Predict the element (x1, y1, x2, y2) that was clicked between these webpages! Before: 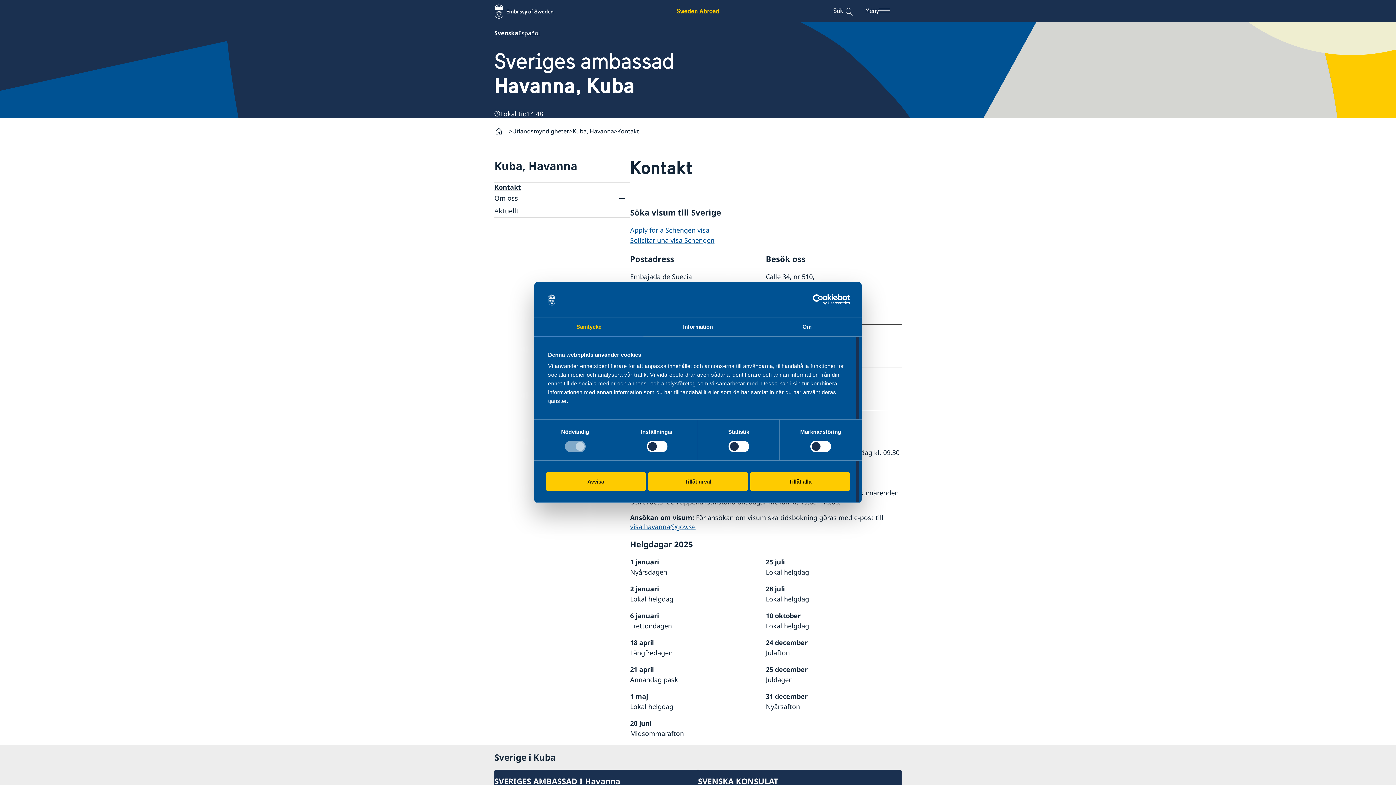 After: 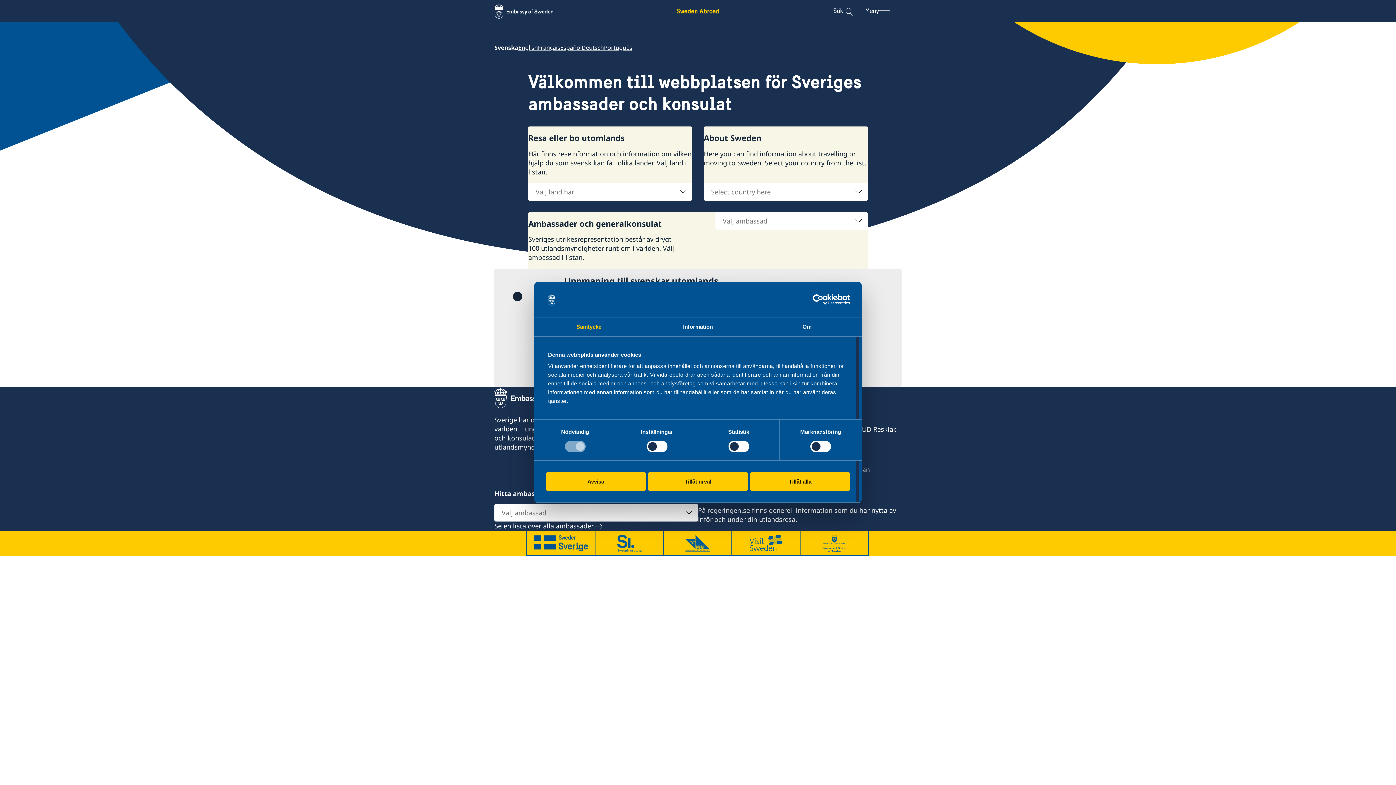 Action: bbox: (676, 6, 719, 15) label: Sweden Abroad - Embassy of Sweden